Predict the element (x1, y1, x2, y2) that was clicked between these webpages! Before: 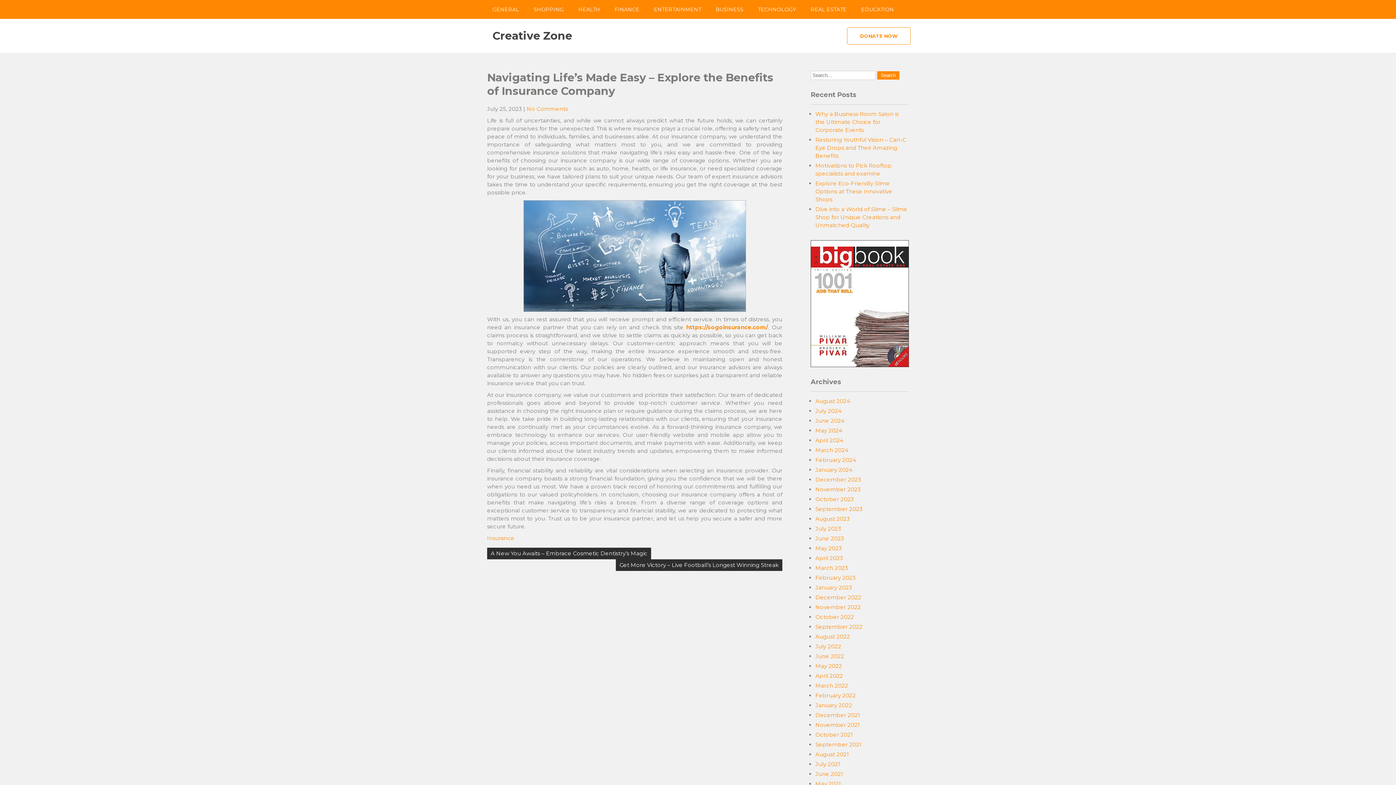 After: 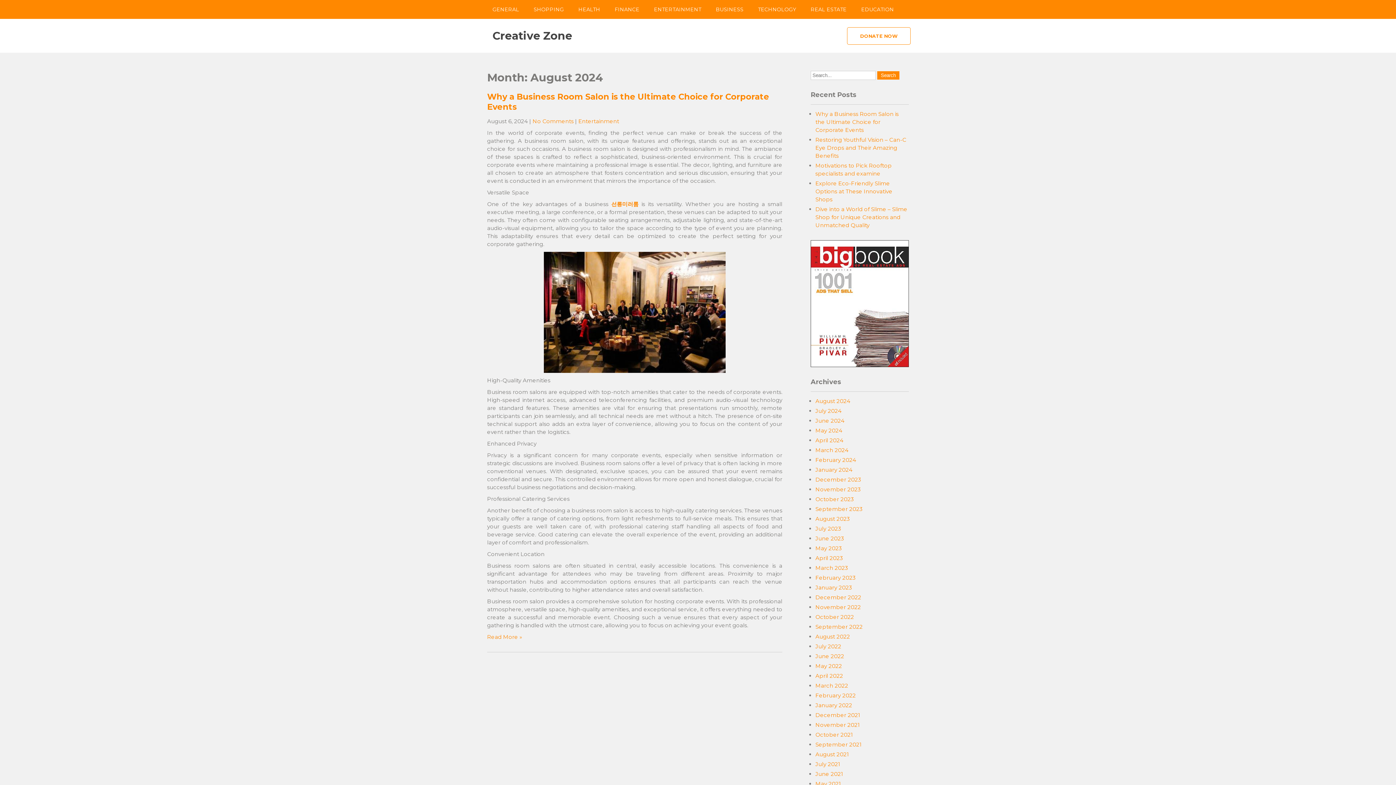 Action: bbox: (815, 397, 850, 404) label: August 2024